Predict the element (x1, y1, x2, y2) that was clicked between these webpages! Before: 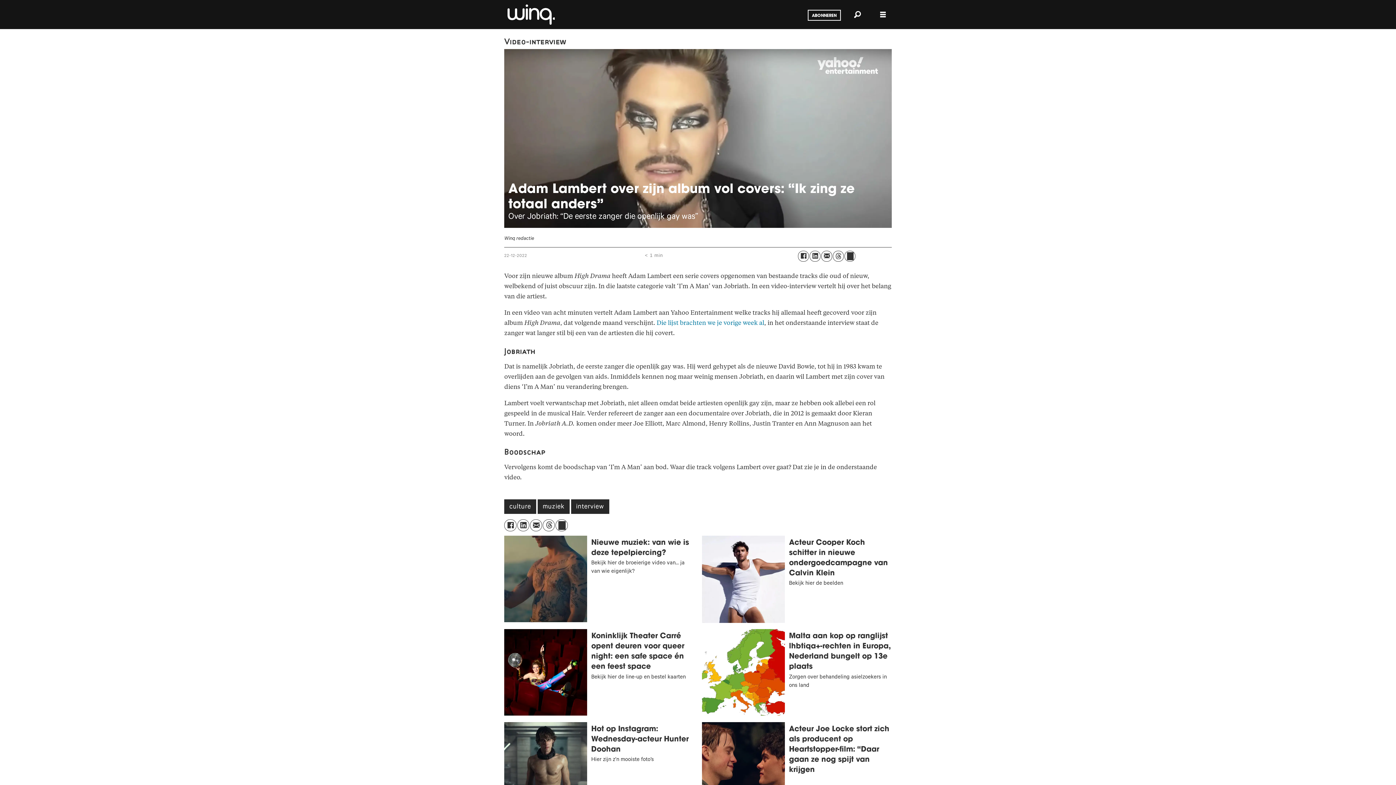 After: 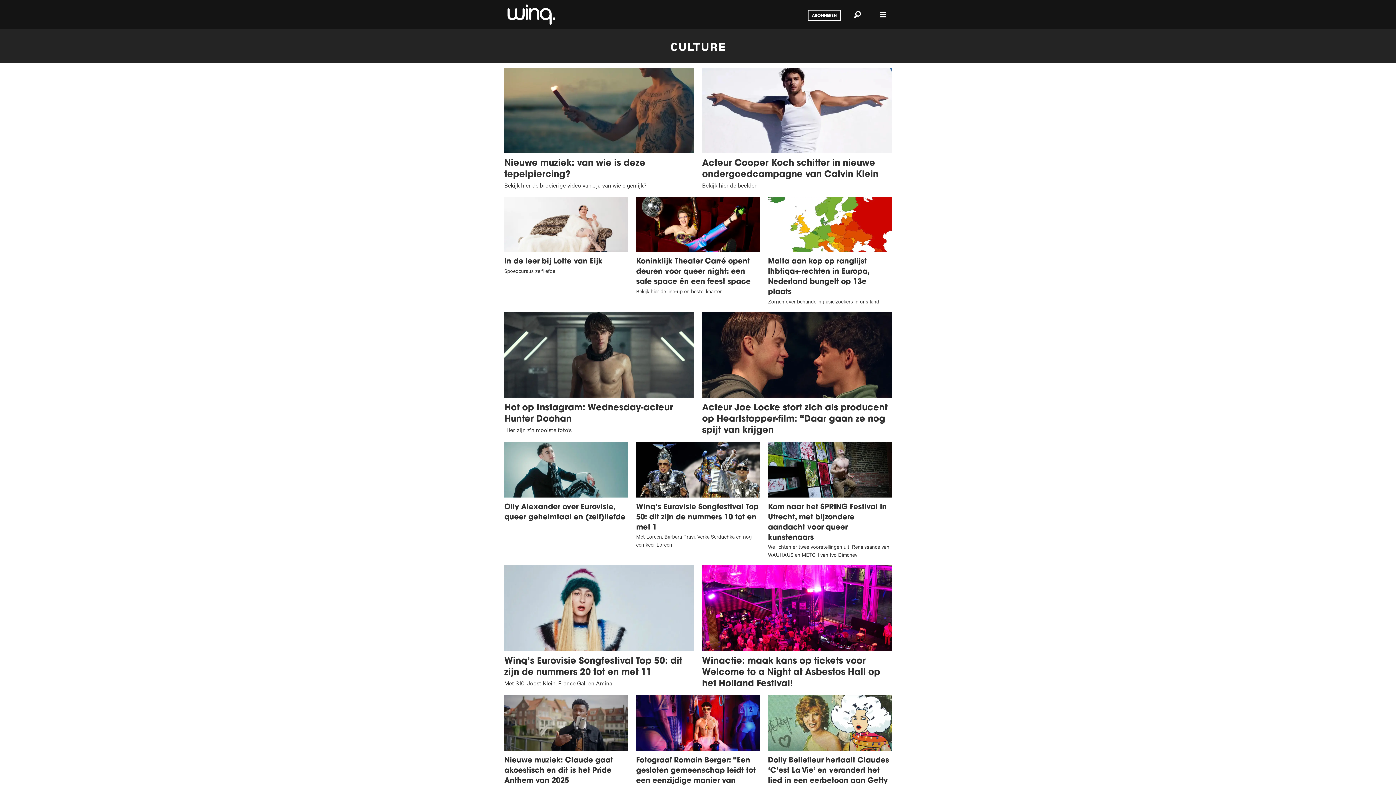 Action: label: culture bbox: (504, 499, 536, 514)